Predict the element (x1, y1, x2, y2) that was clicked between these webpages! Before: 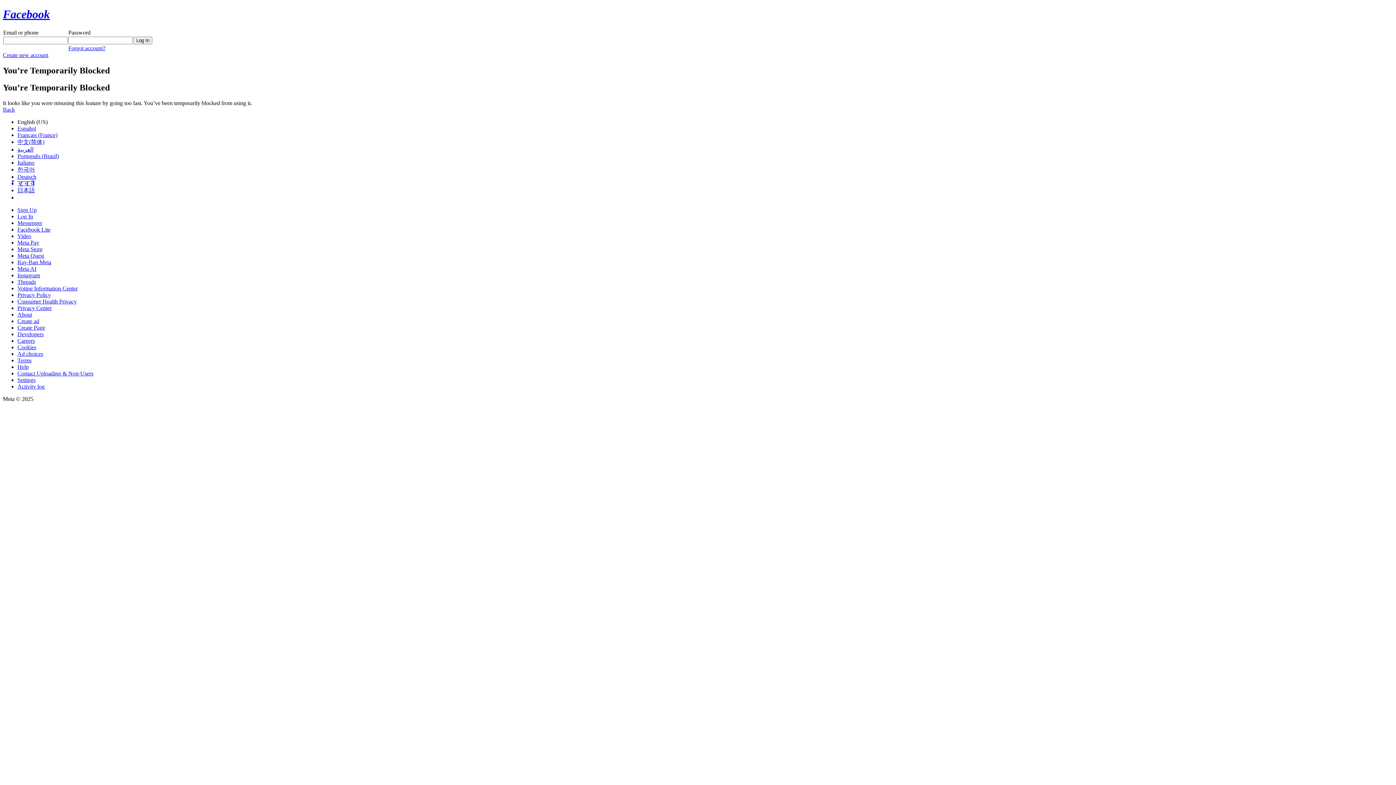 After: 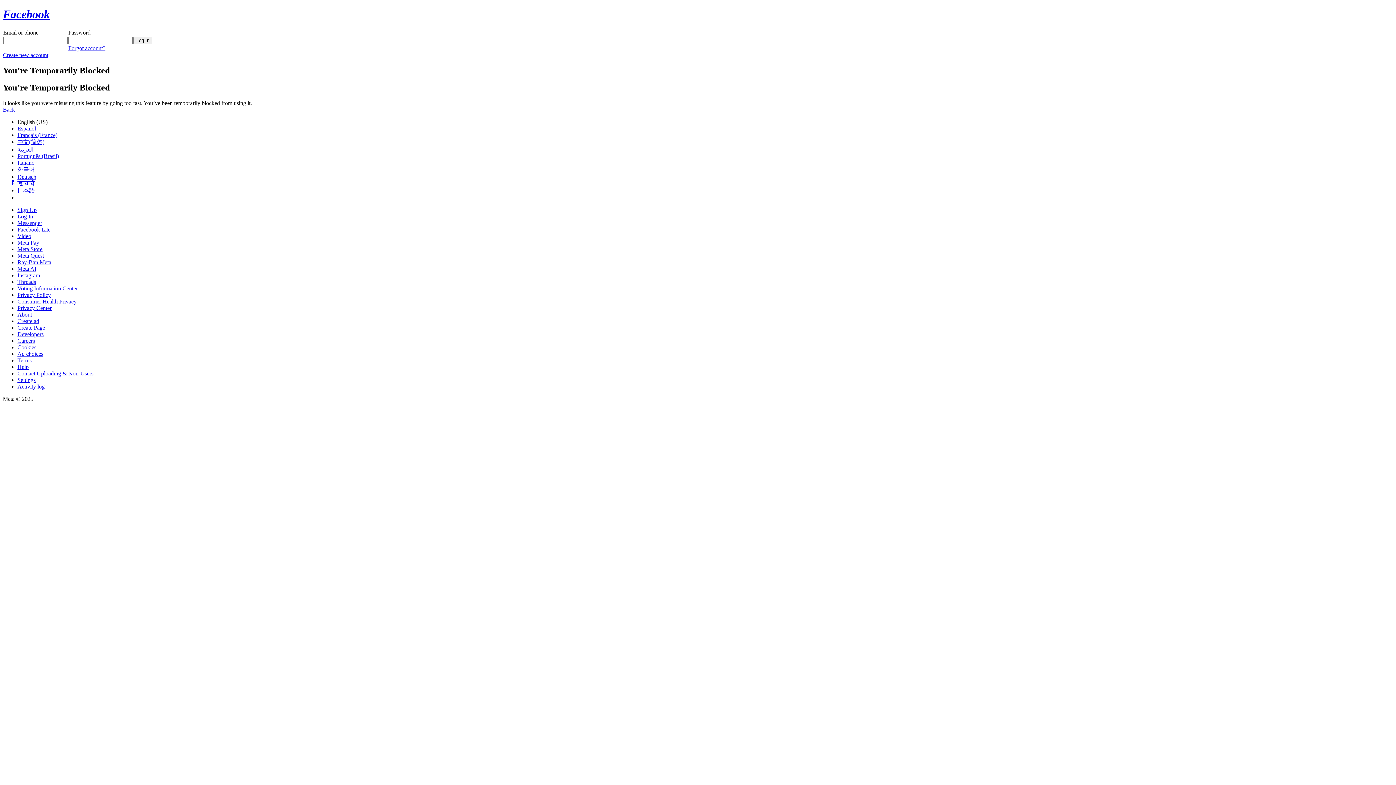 Action: bbox: (17, 272, 40, 278) label: Instagram